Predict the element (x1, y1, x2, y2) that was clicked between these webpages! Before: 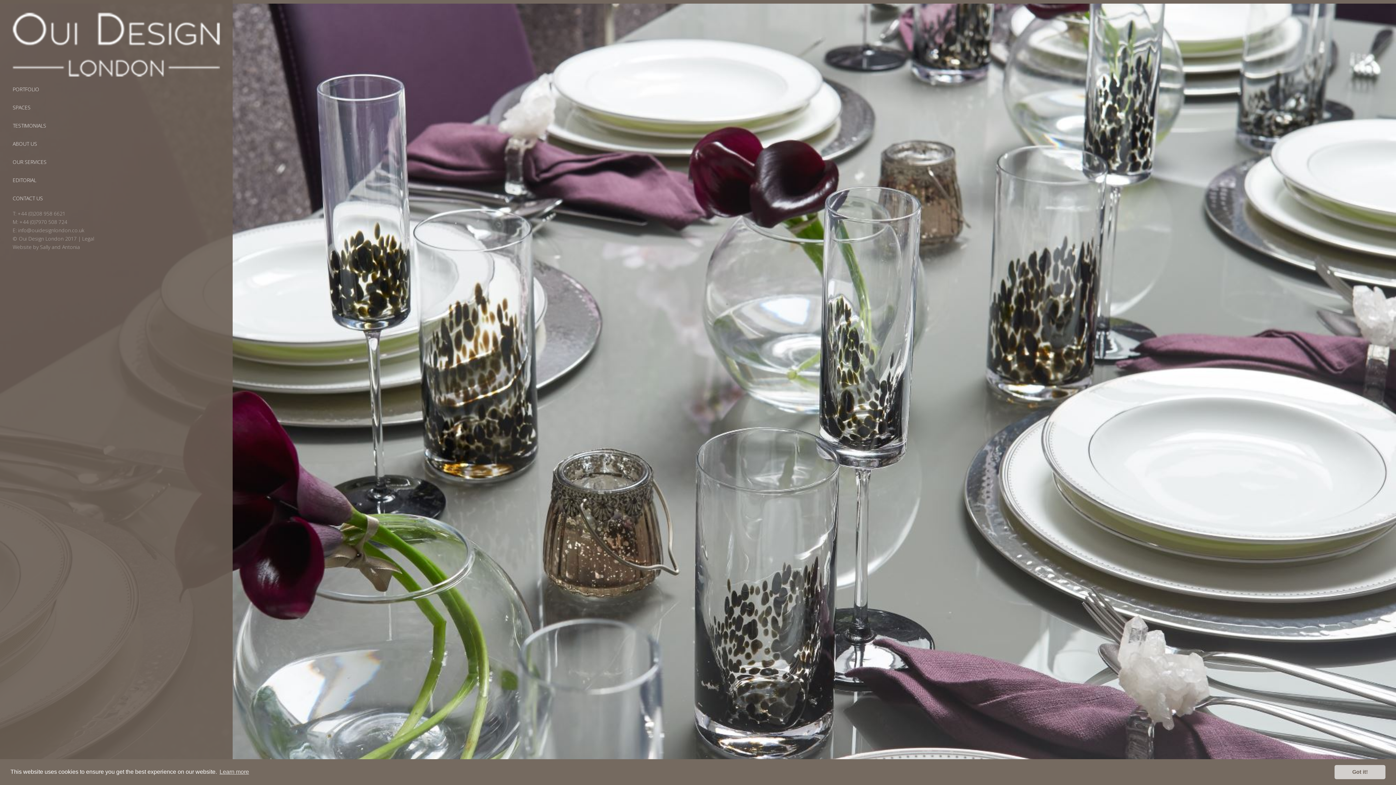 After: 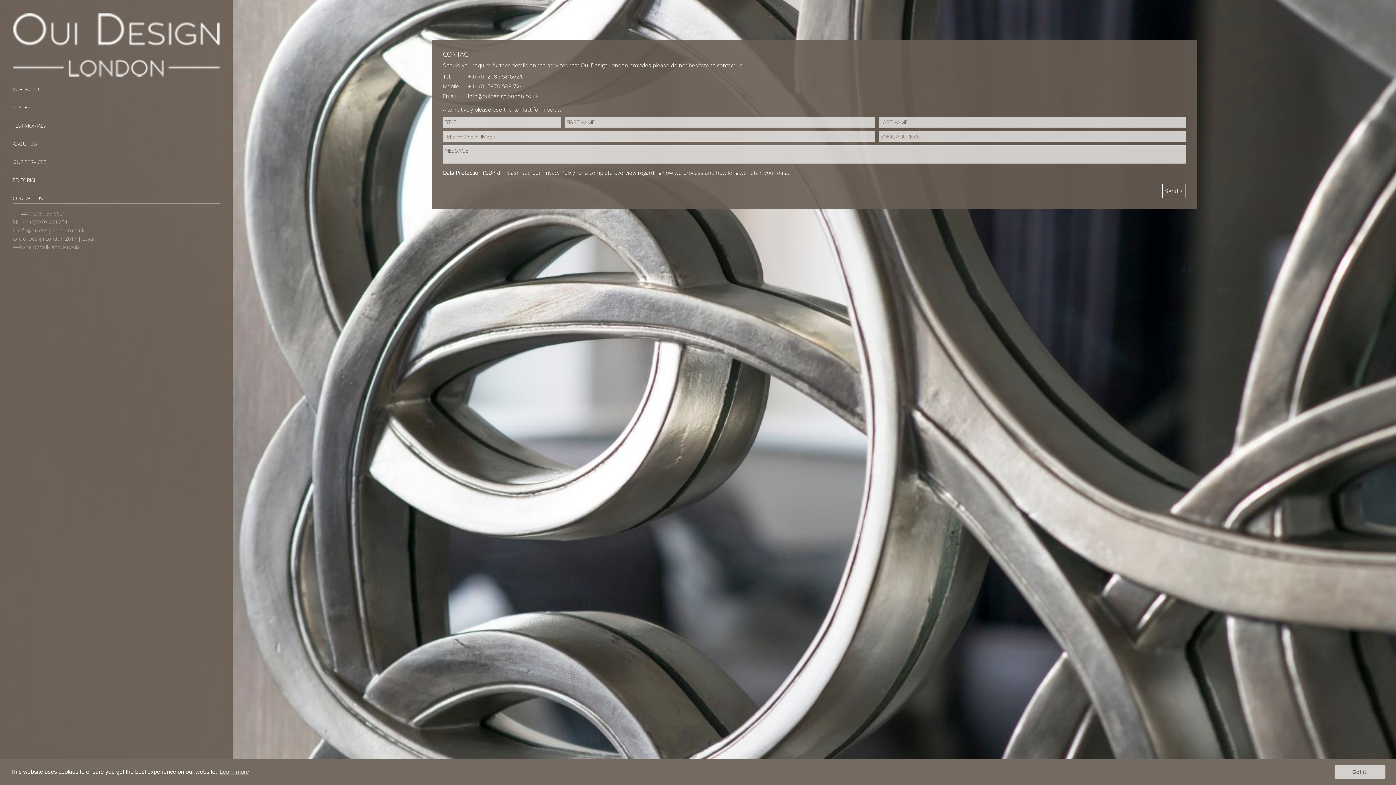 Action: bbox: (12, 195, 219, 202) label: CONTACT US